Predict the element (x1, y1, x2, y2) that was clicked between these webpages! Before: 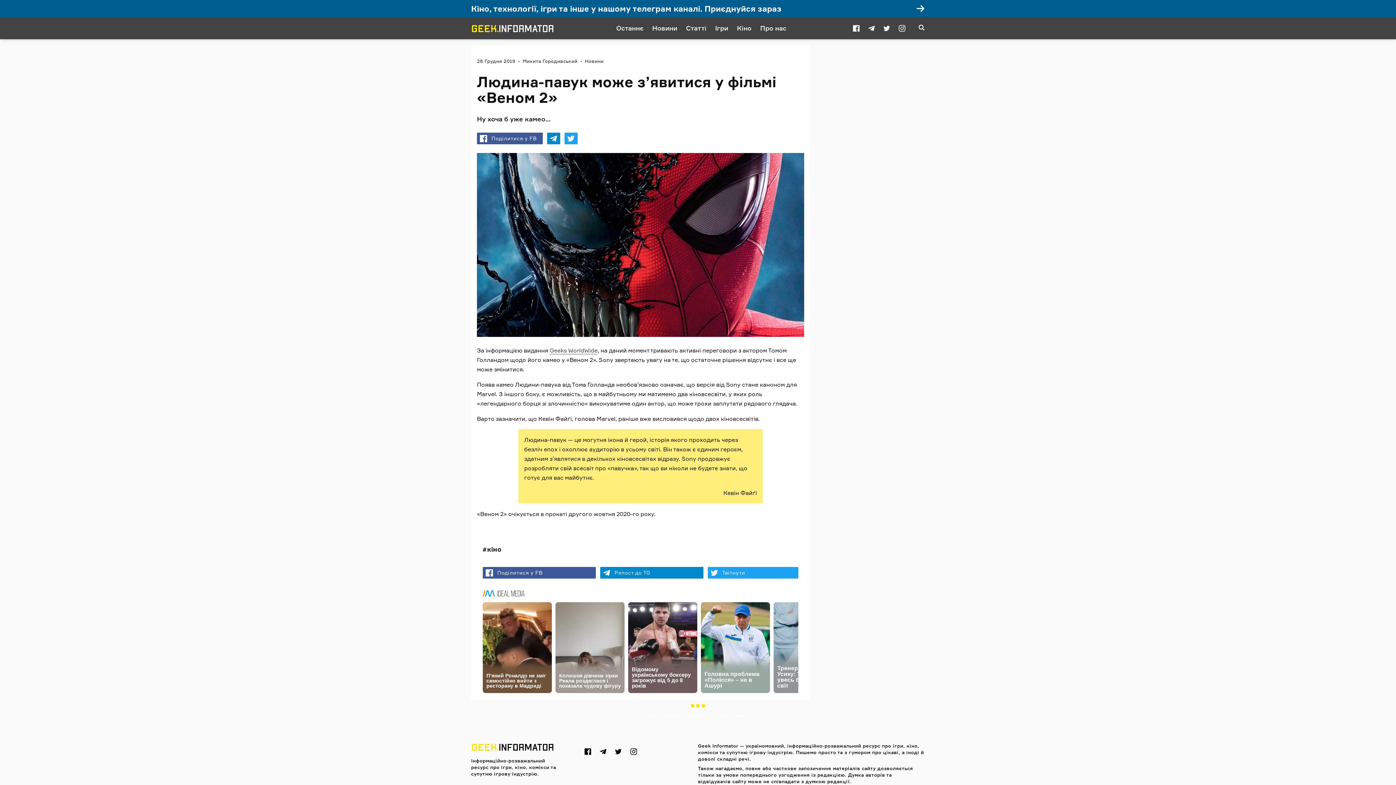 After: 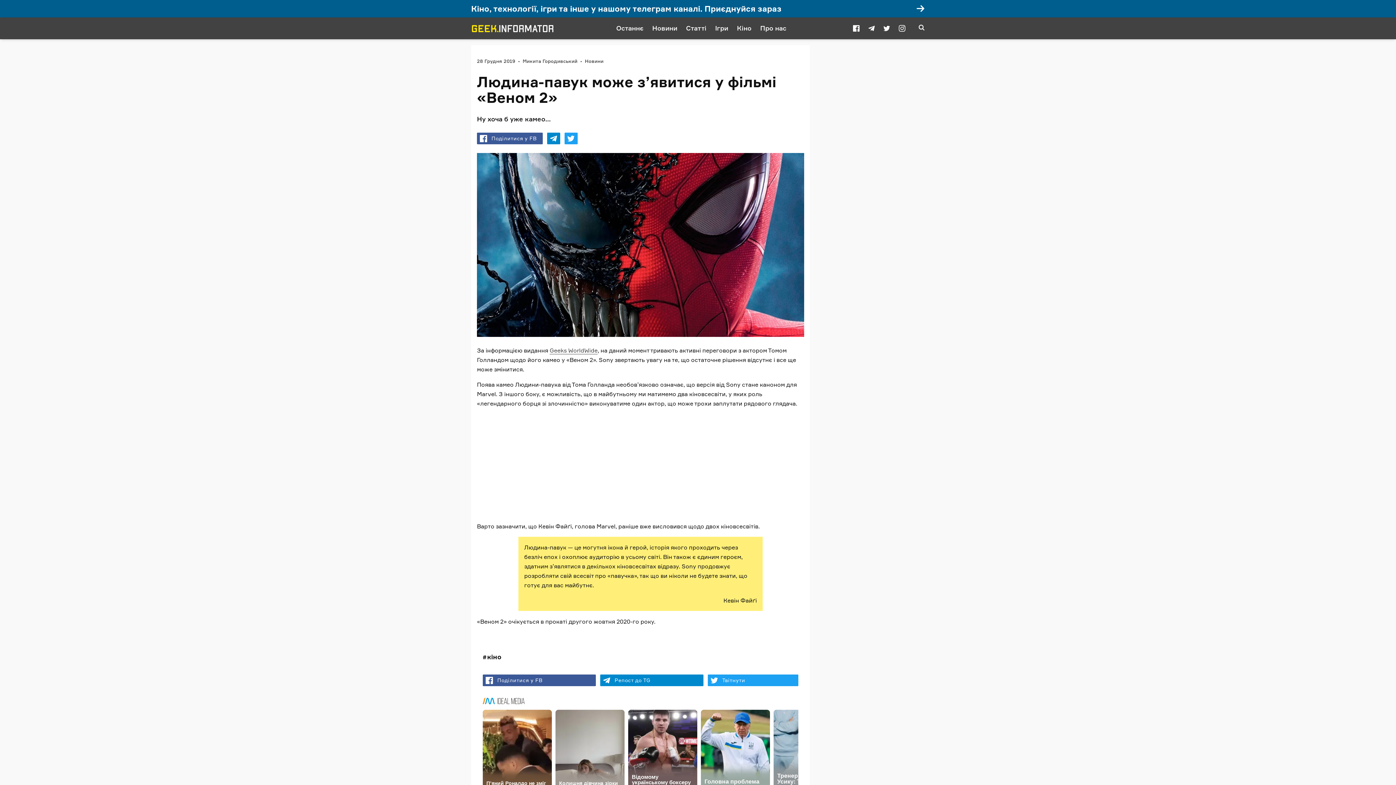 Action: bbox: (615, 748, 621, 755)